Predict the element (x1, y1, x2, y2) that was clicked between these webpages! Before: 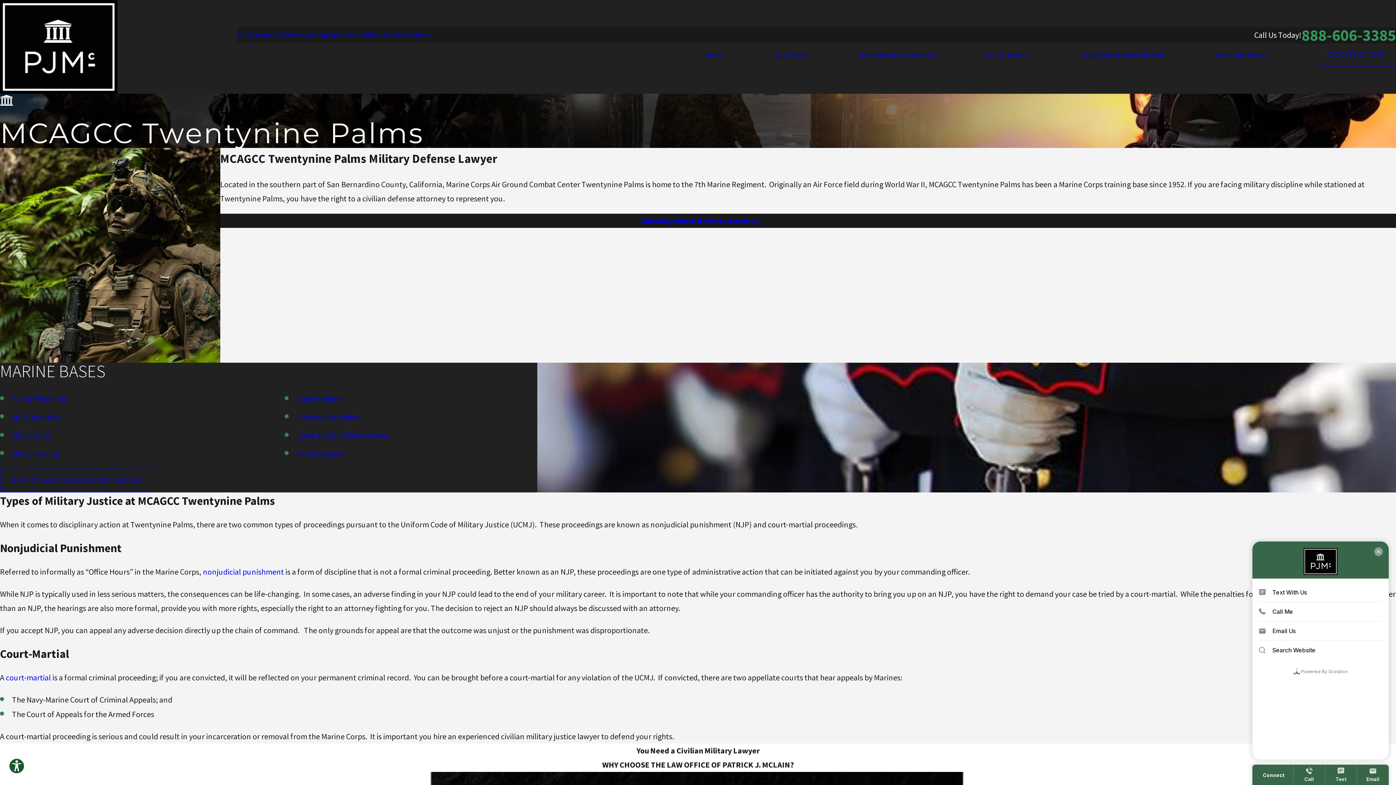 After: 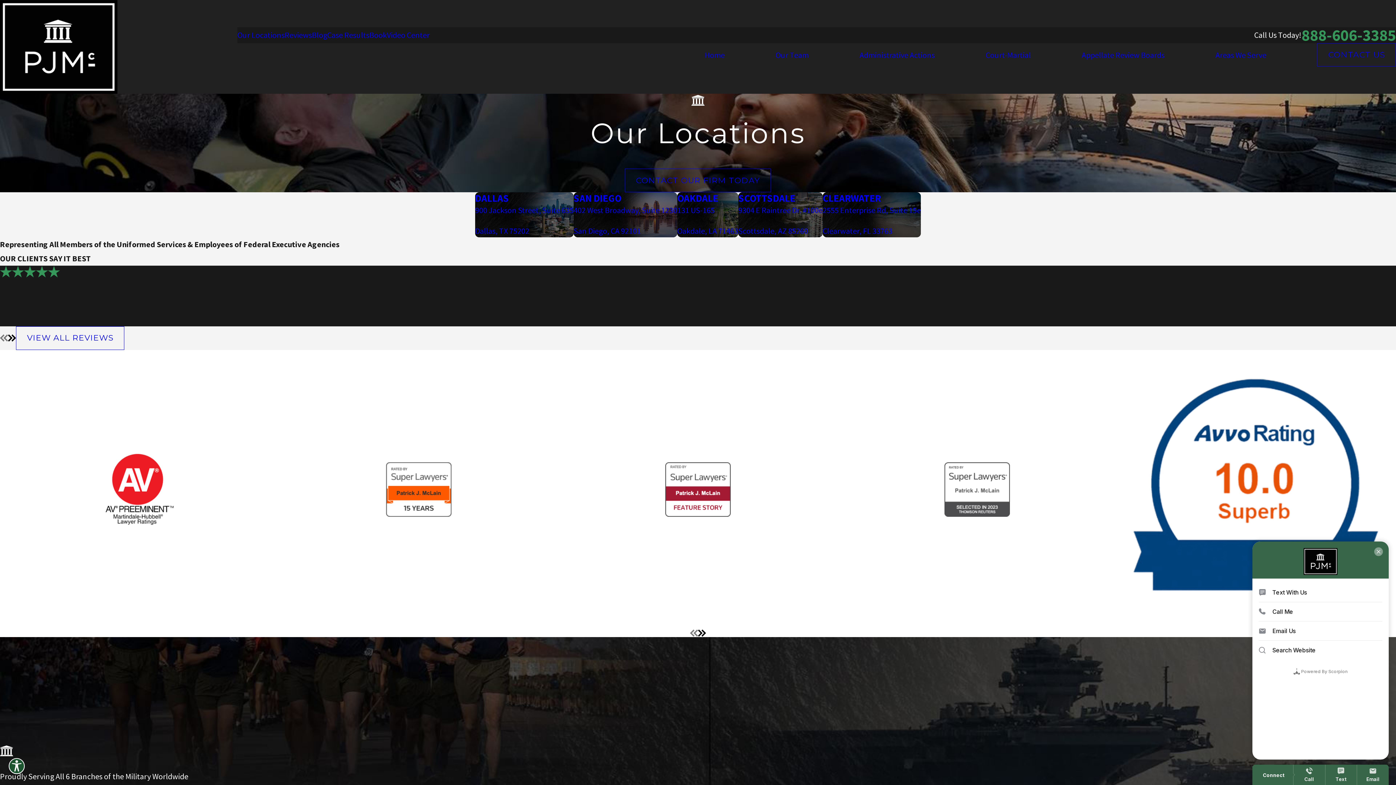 Action: bbox: (237, 29, 284, 40) label: Our Locations